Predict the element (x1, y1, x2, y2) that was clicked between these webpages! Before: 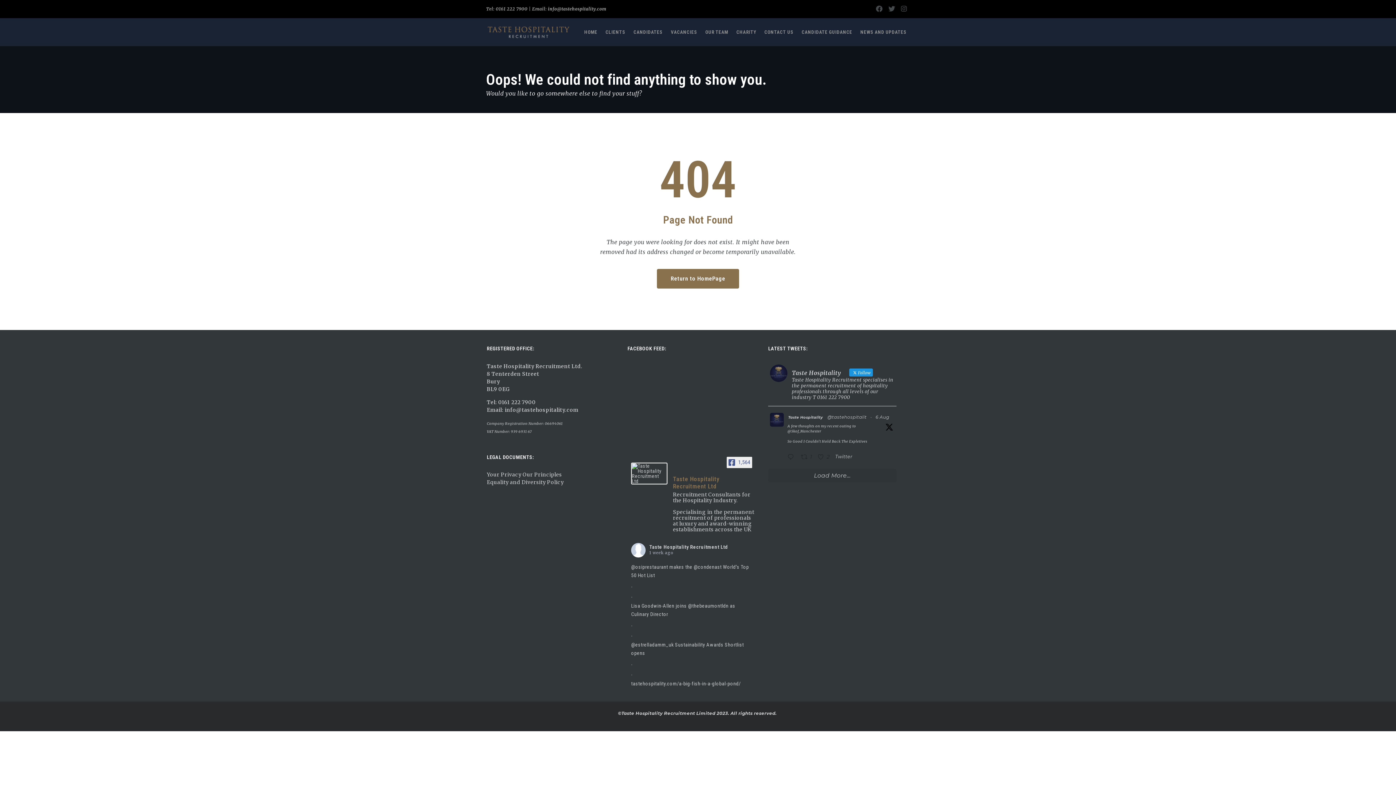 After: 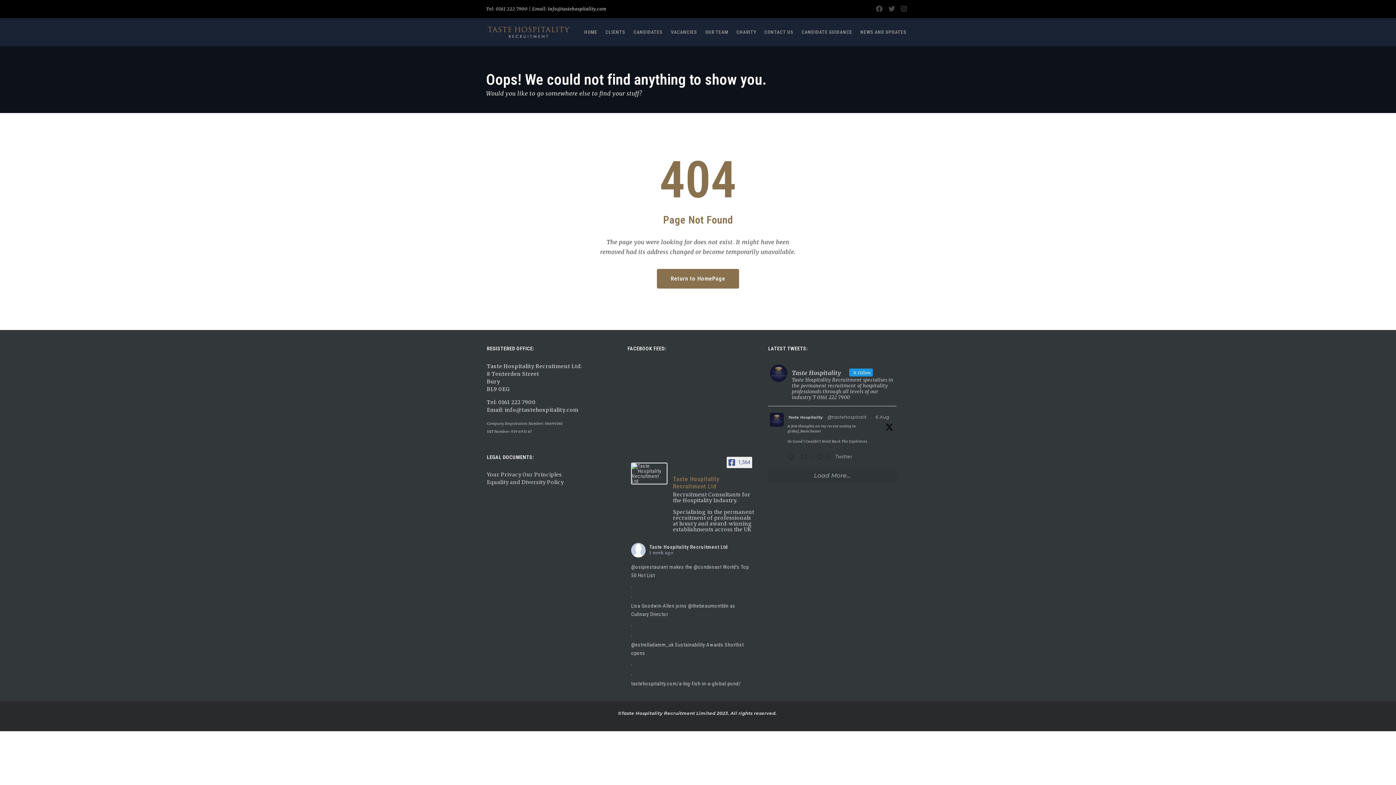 Action: bbox: (827, 414, 866, 420) label: @tastehospitalit